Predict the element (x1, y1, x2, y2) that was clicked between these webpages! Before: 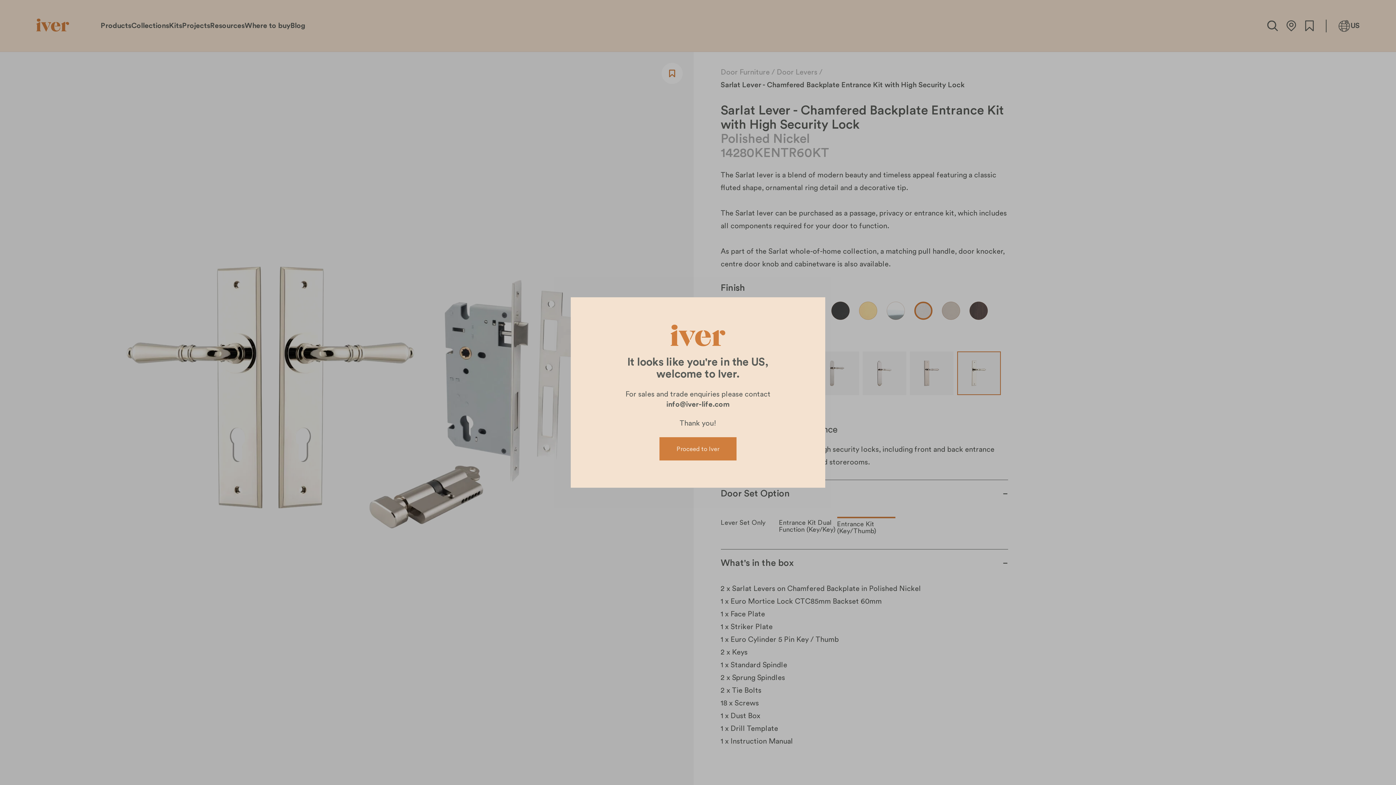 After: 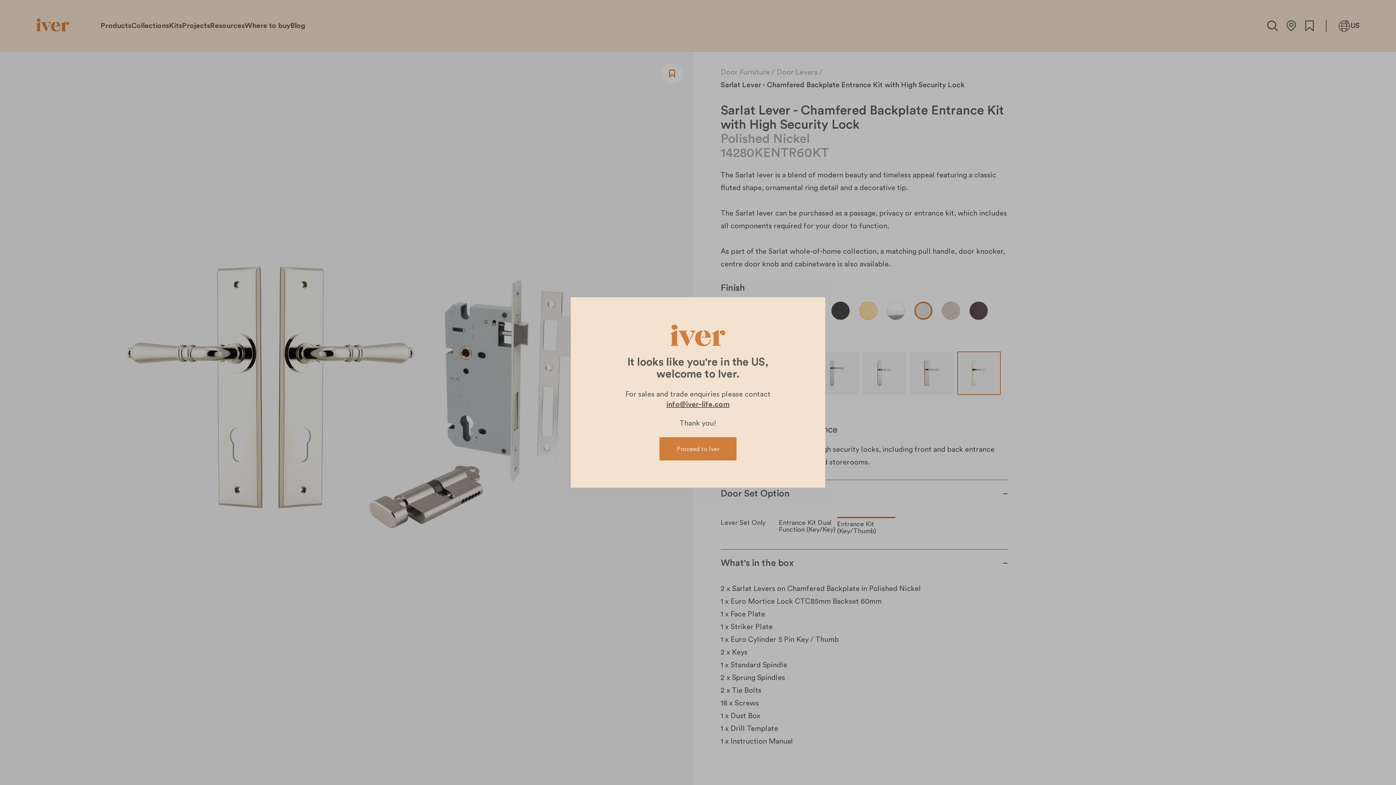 Action: label: info@iver-life.com bbox: (666, 401, 729, 408)